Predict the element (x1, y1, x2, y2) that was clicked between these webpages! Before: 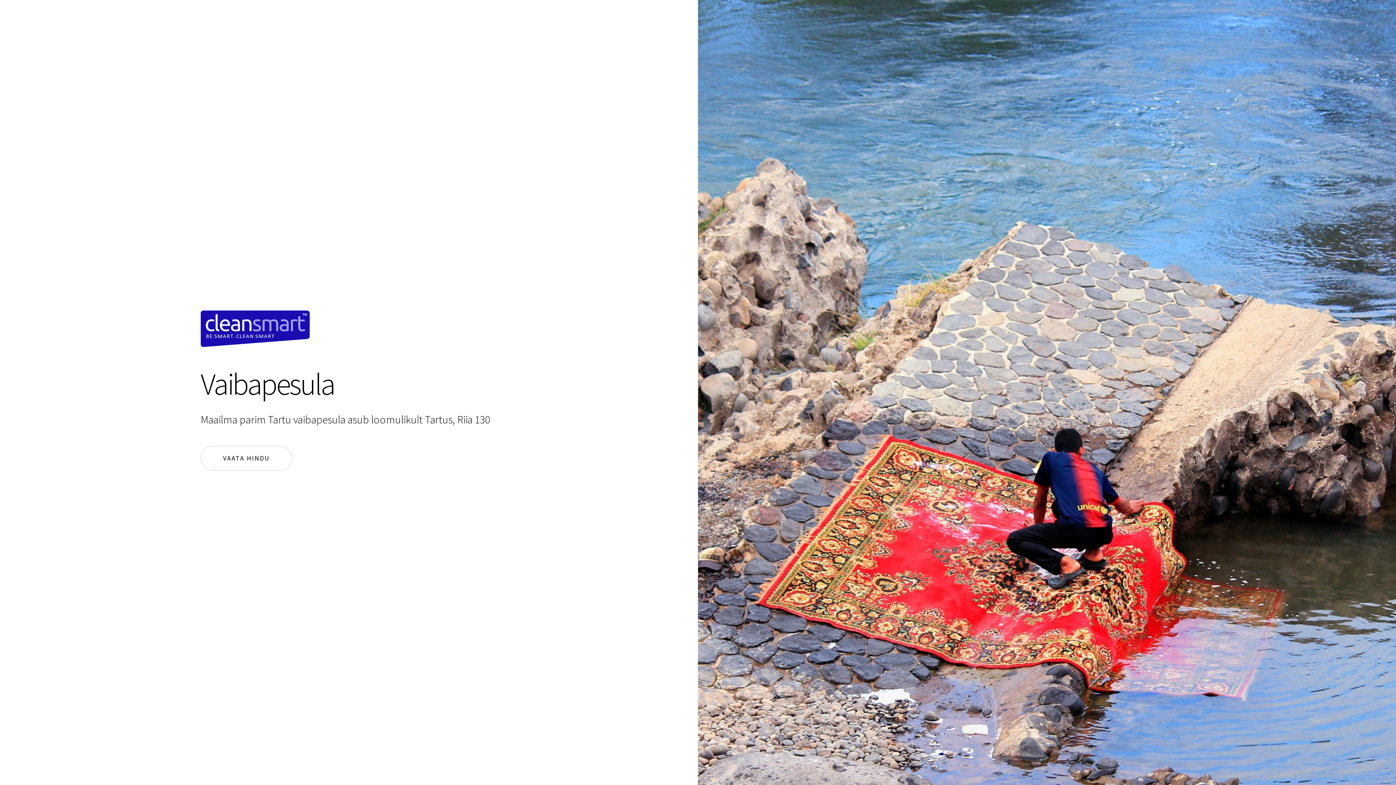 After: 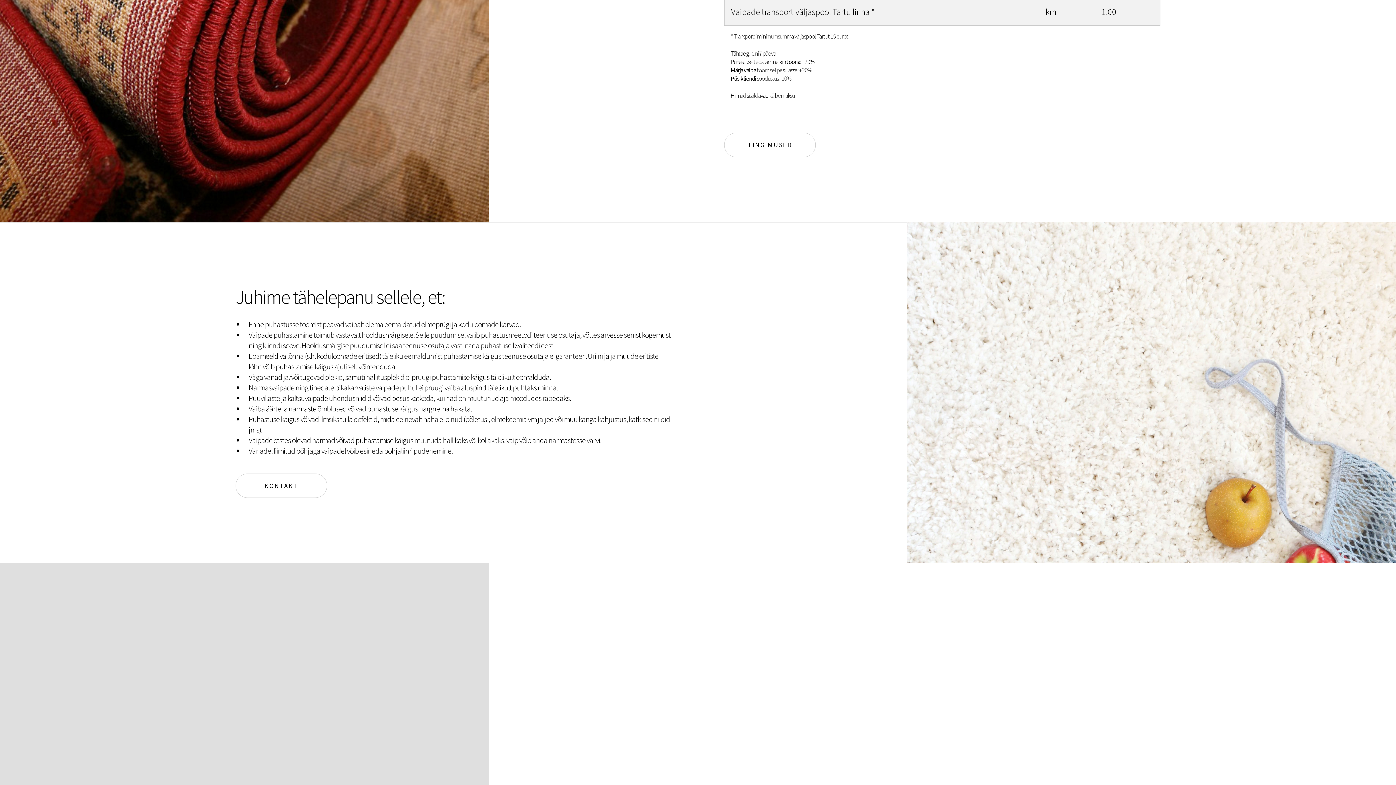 Action: label: Tingimused bbox: (17, 724, 44, 730)